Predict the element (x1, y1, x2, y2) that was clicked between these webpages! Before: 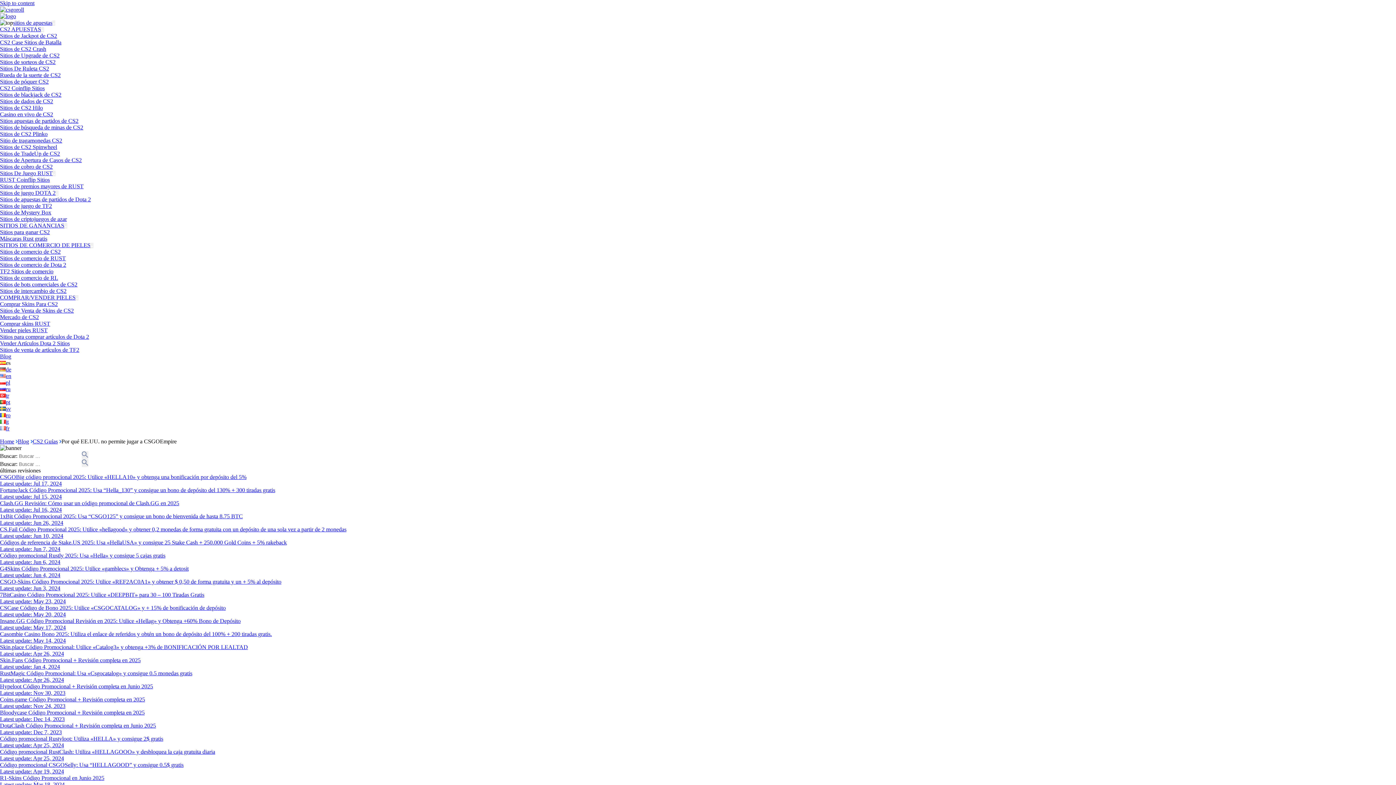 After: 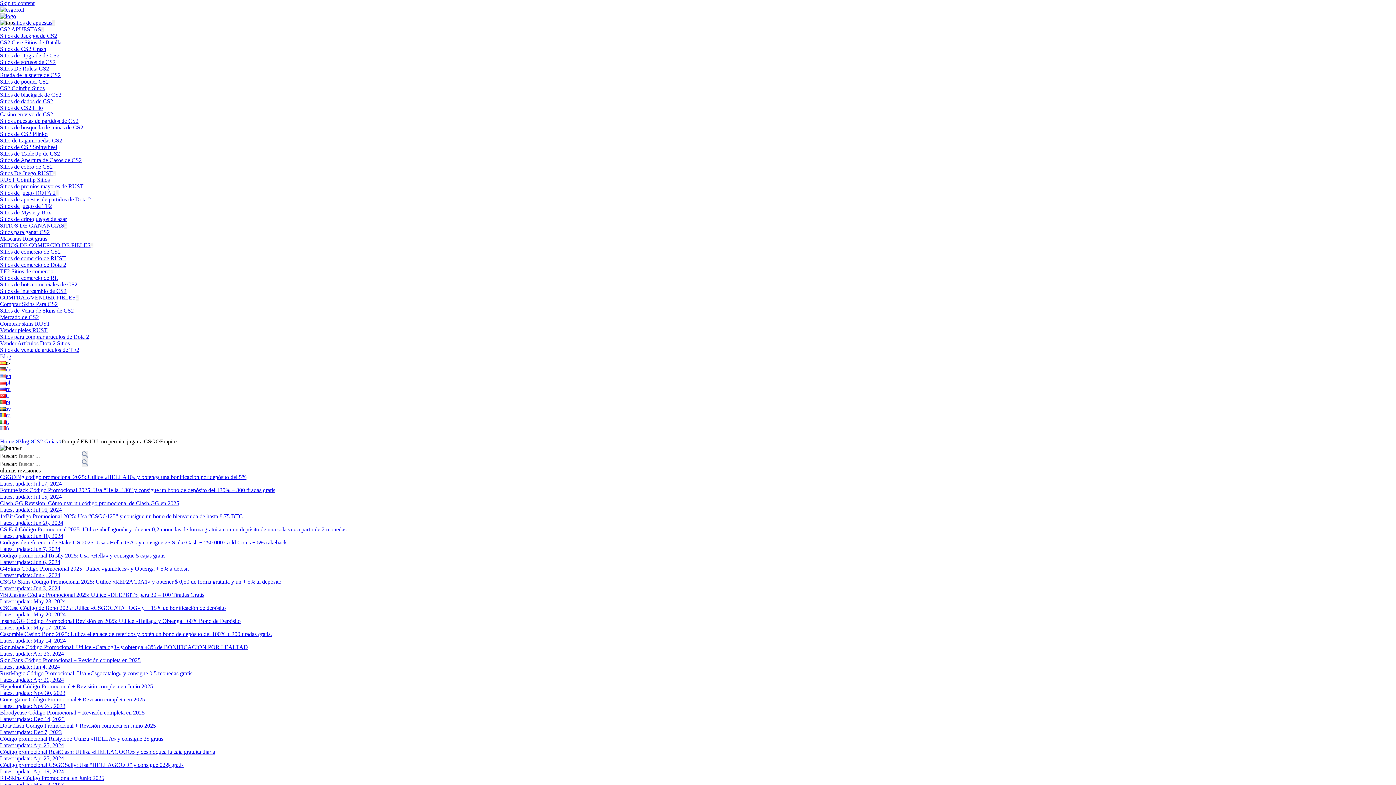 Action: label: sitios de apuestas bbox: (13, 19, 52, 25)